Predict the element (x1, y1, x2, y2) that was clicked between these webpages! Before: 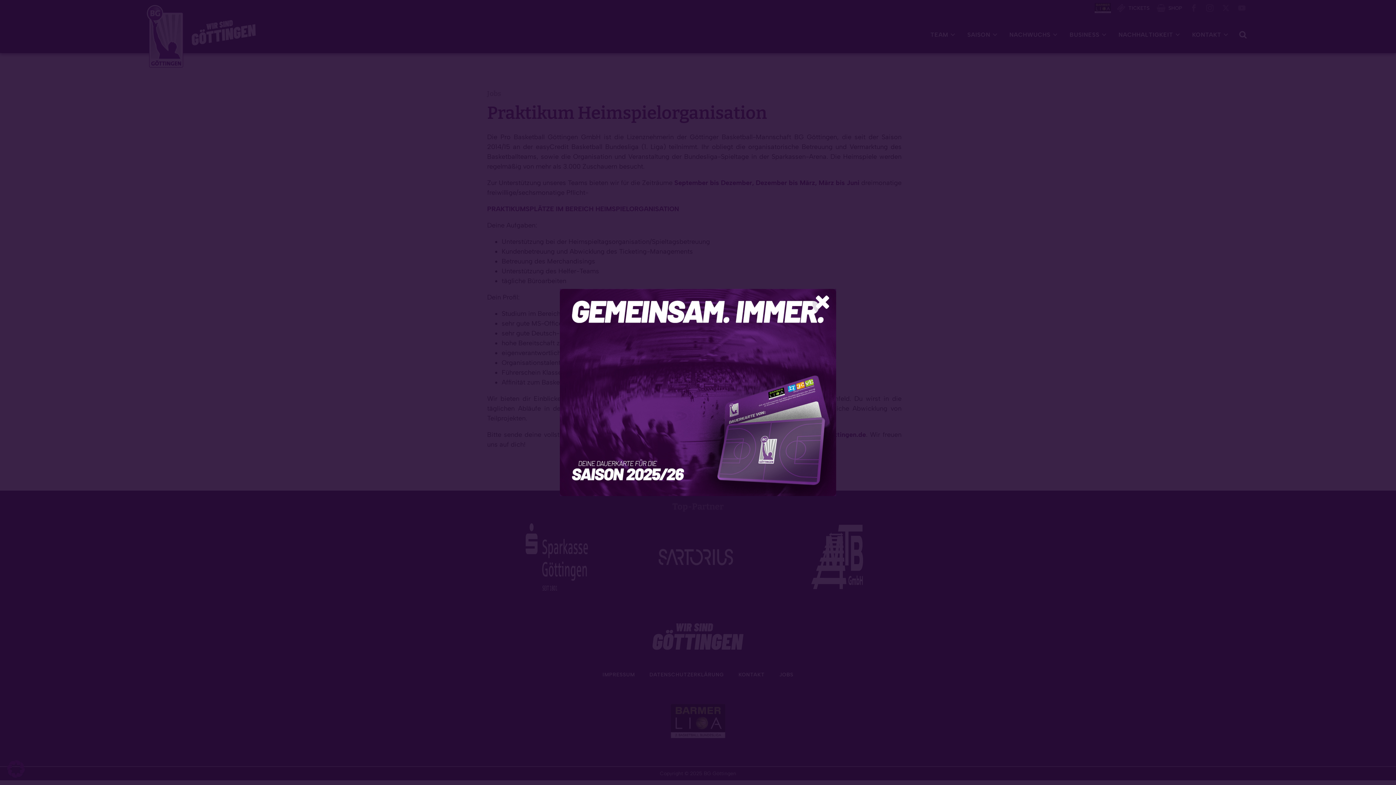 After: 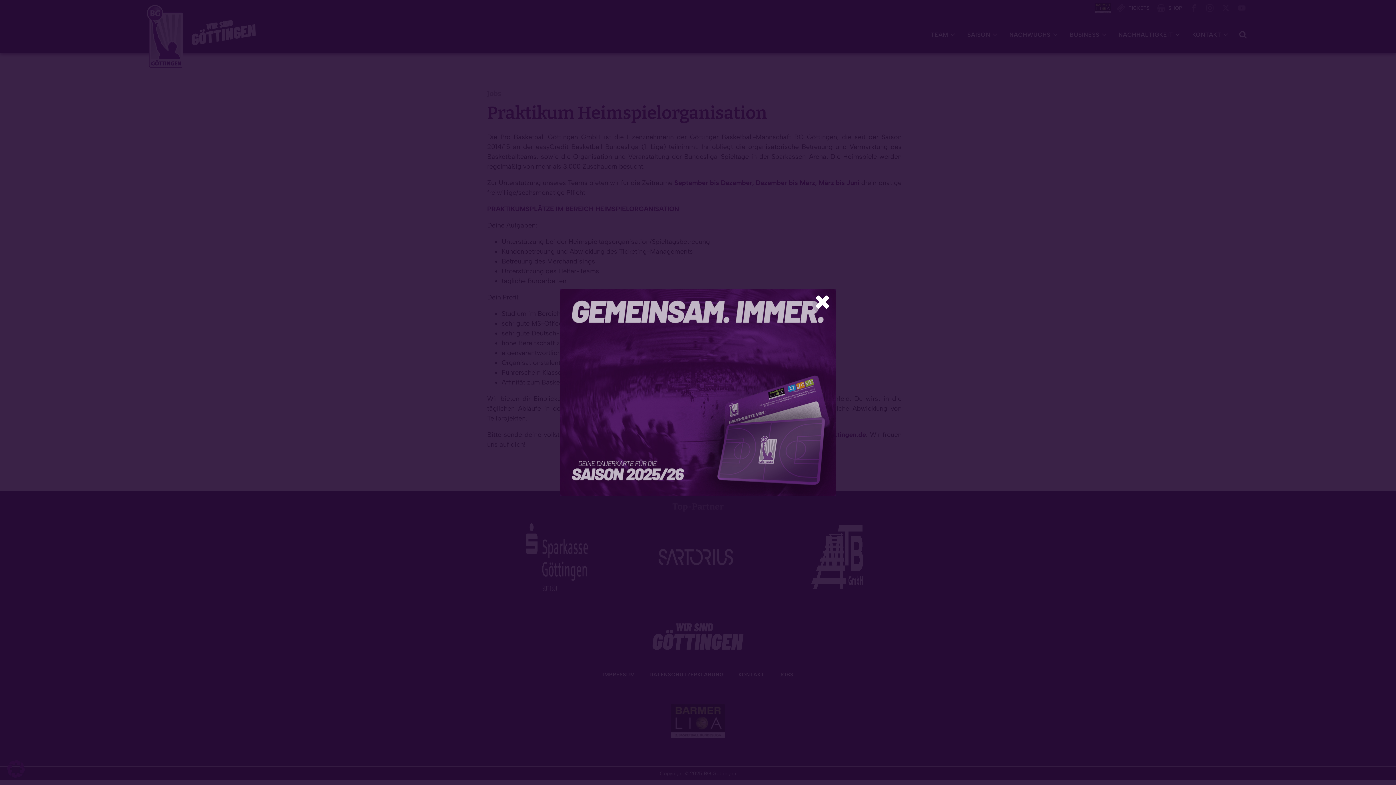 Action: bbox: (560, 289, 836, 496)